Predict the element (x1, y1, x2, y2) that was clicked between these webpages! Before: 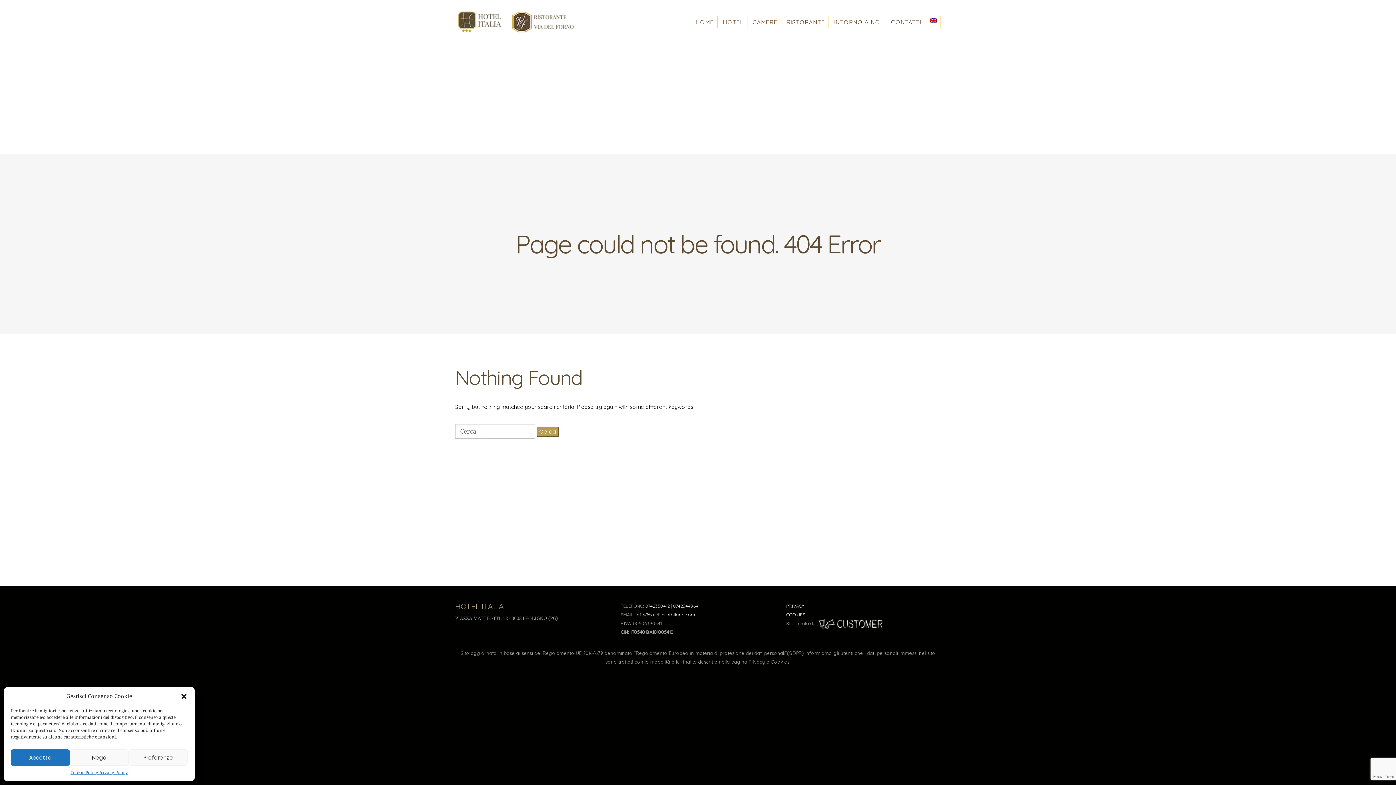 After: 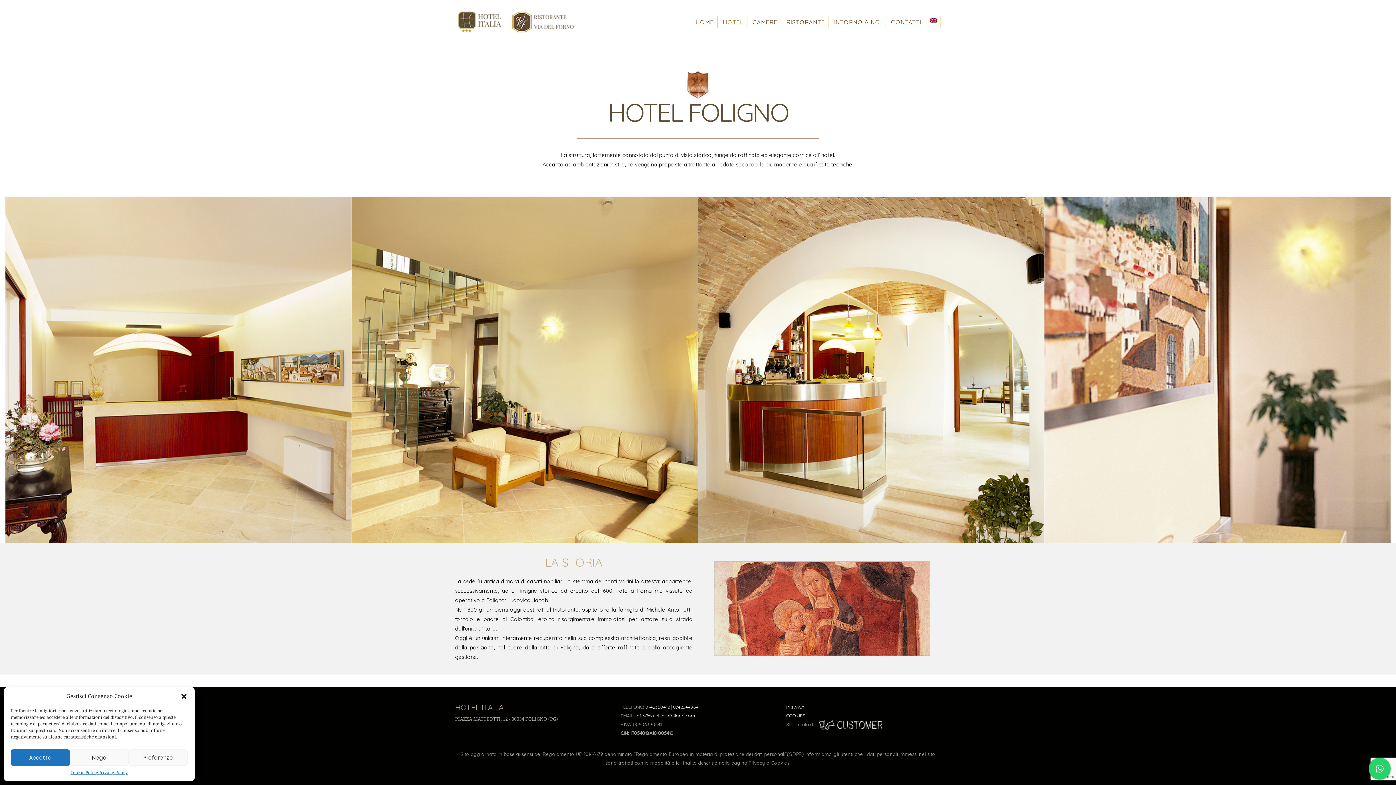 Action: bbox: (723, 16, 747, 27) label: HOTEL